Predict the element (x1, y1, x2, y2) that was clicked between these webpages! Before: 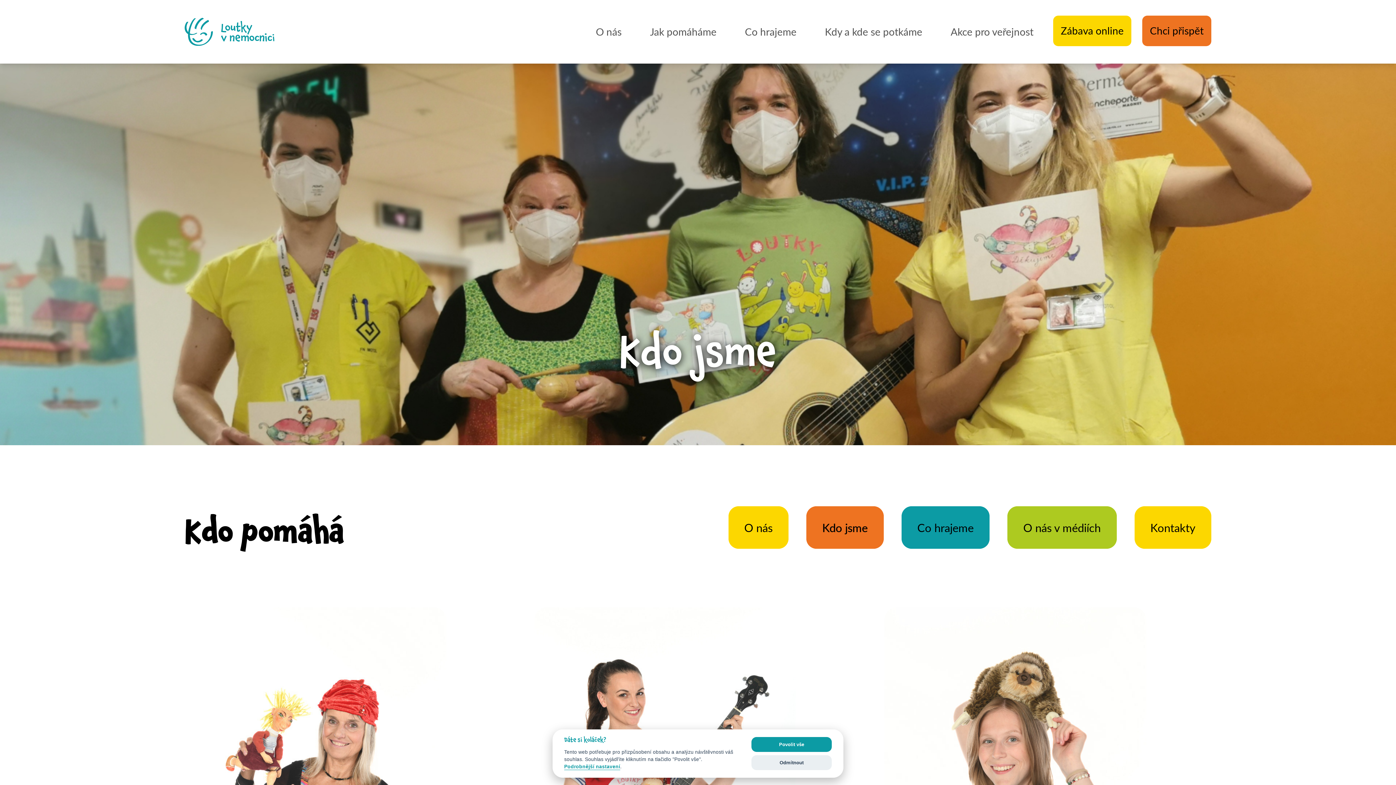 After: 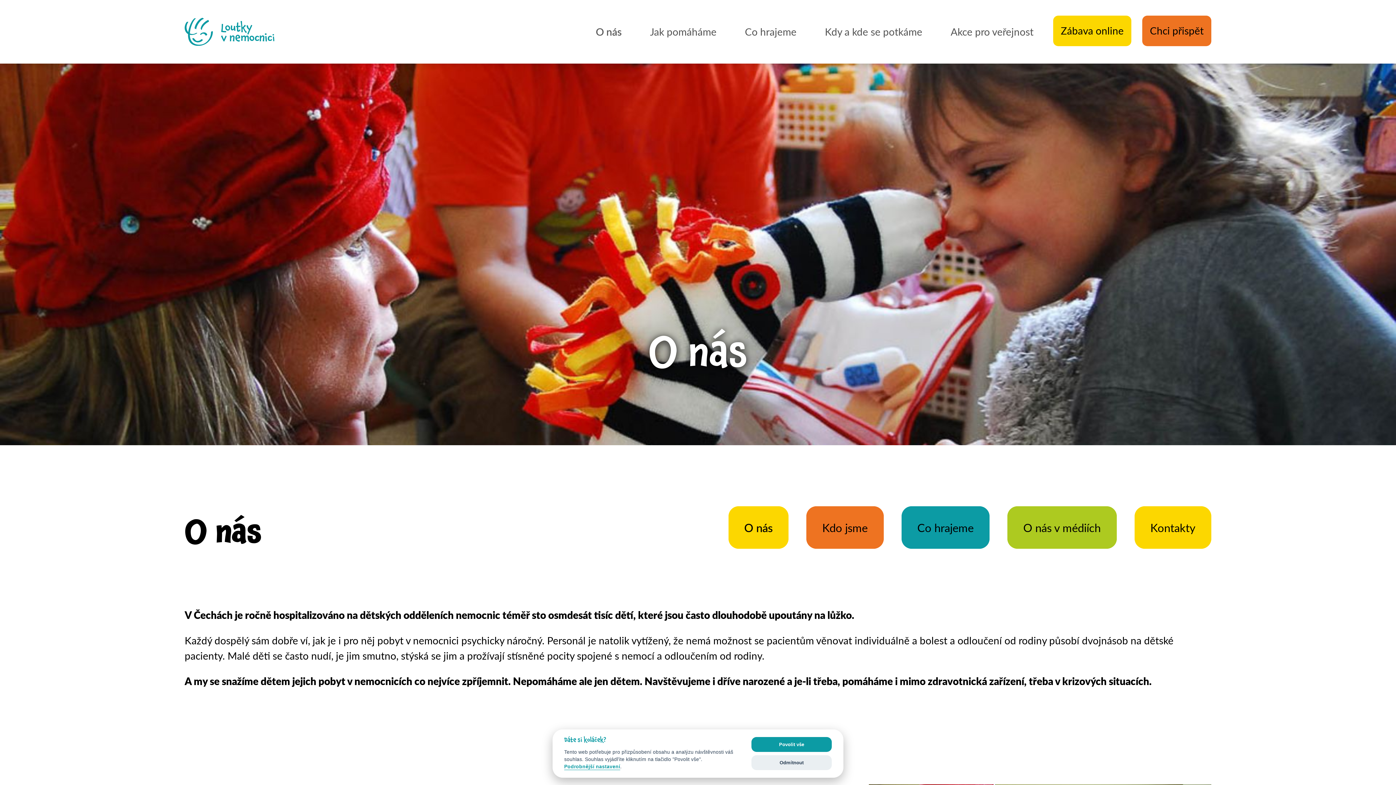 Action: bbox: (587, 15, 630, 48) label: O nás